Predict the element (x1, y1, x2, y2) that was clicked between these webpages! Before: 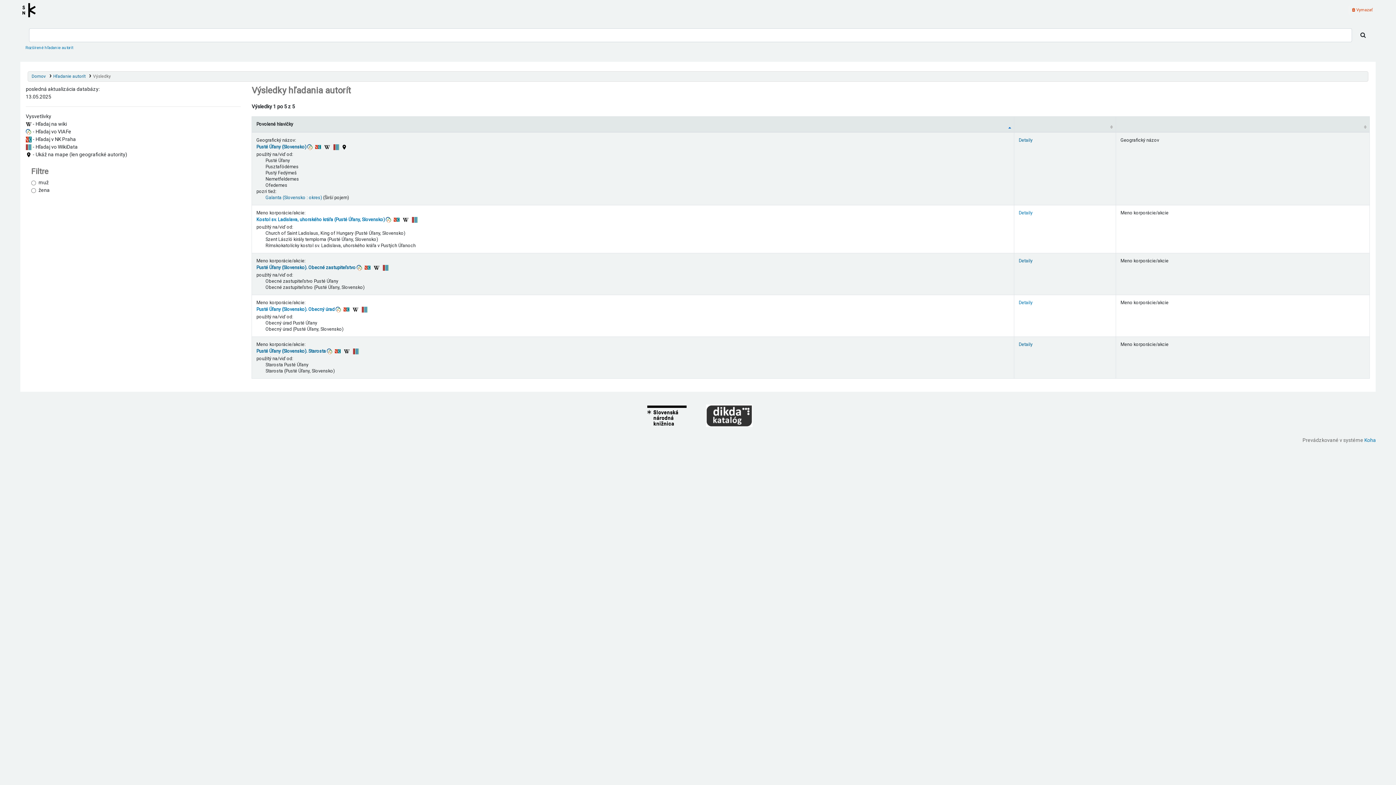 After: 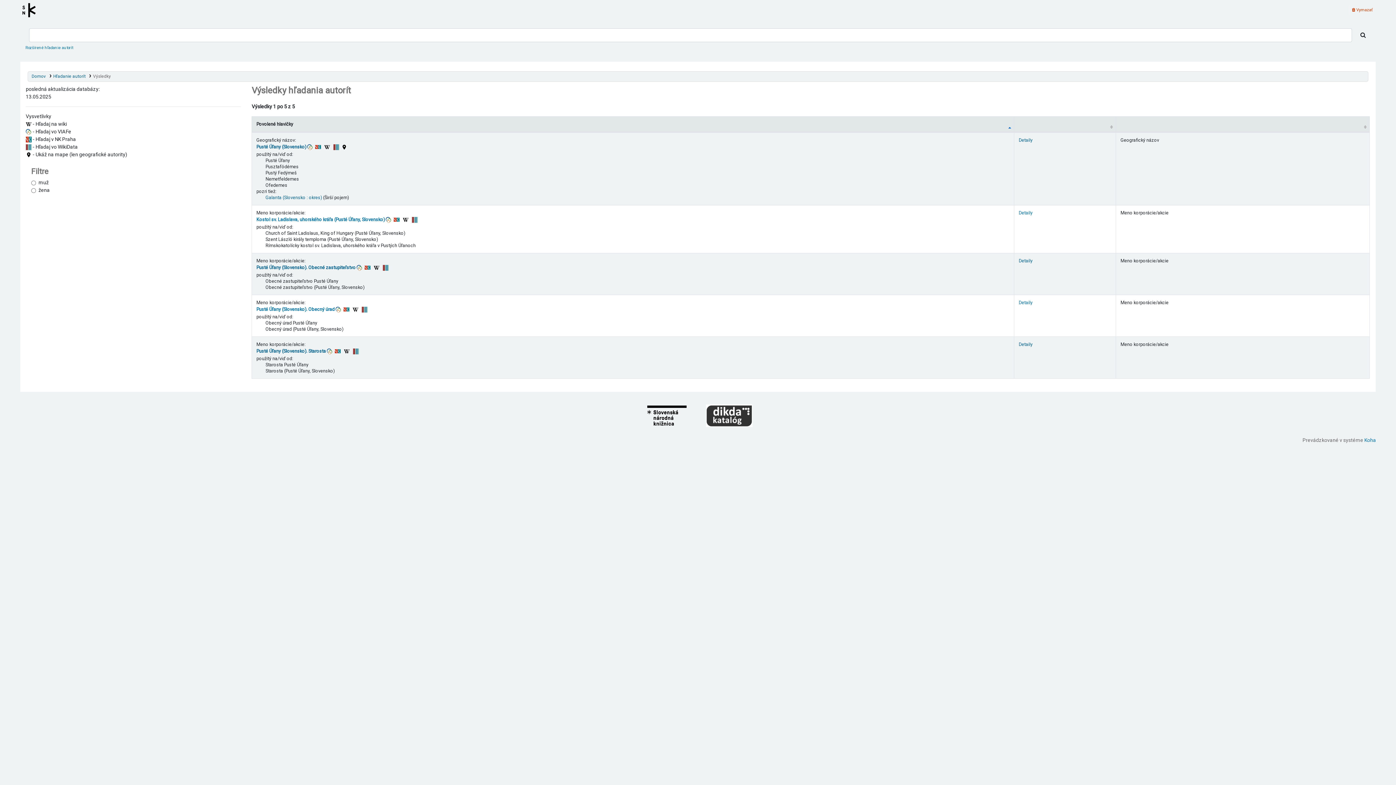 Action: bbox: (401, 216, 409, 222)